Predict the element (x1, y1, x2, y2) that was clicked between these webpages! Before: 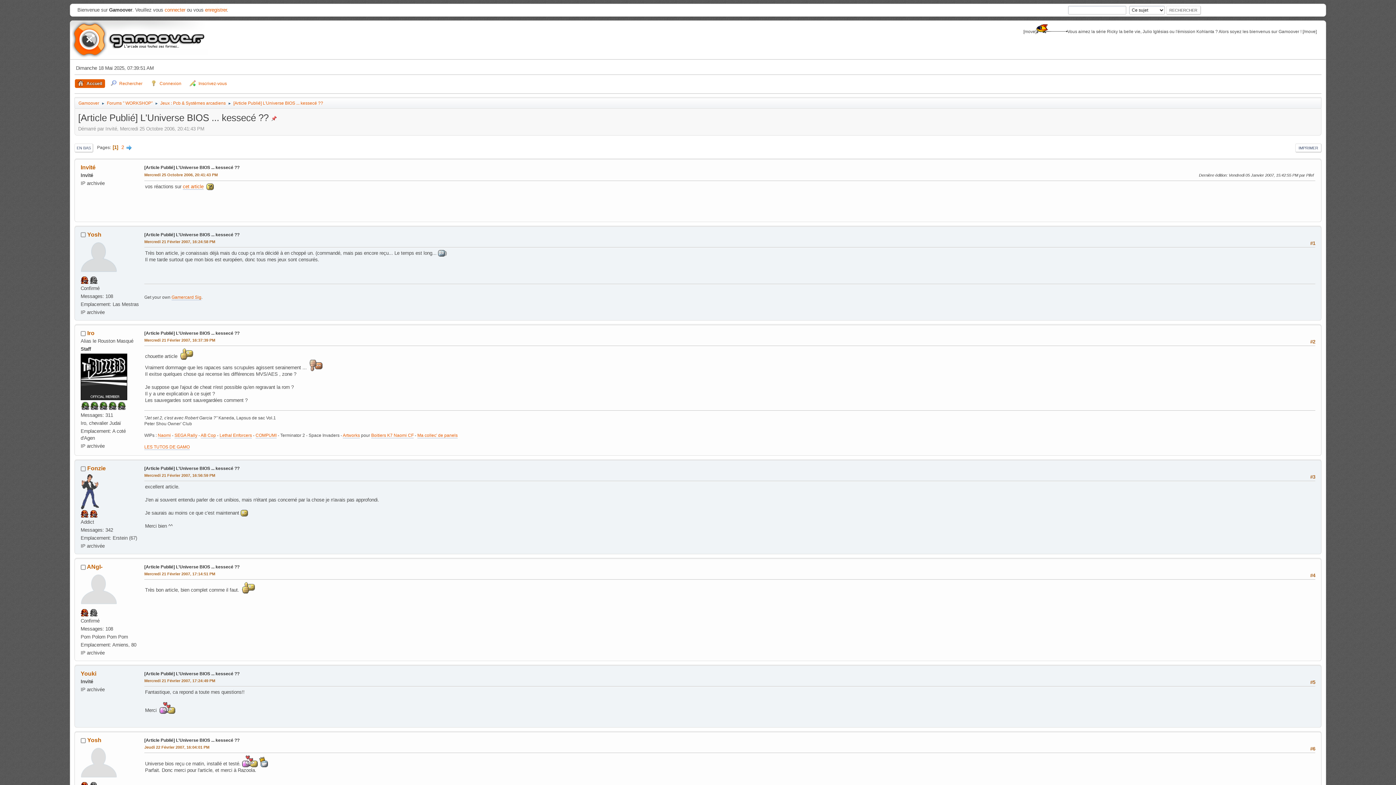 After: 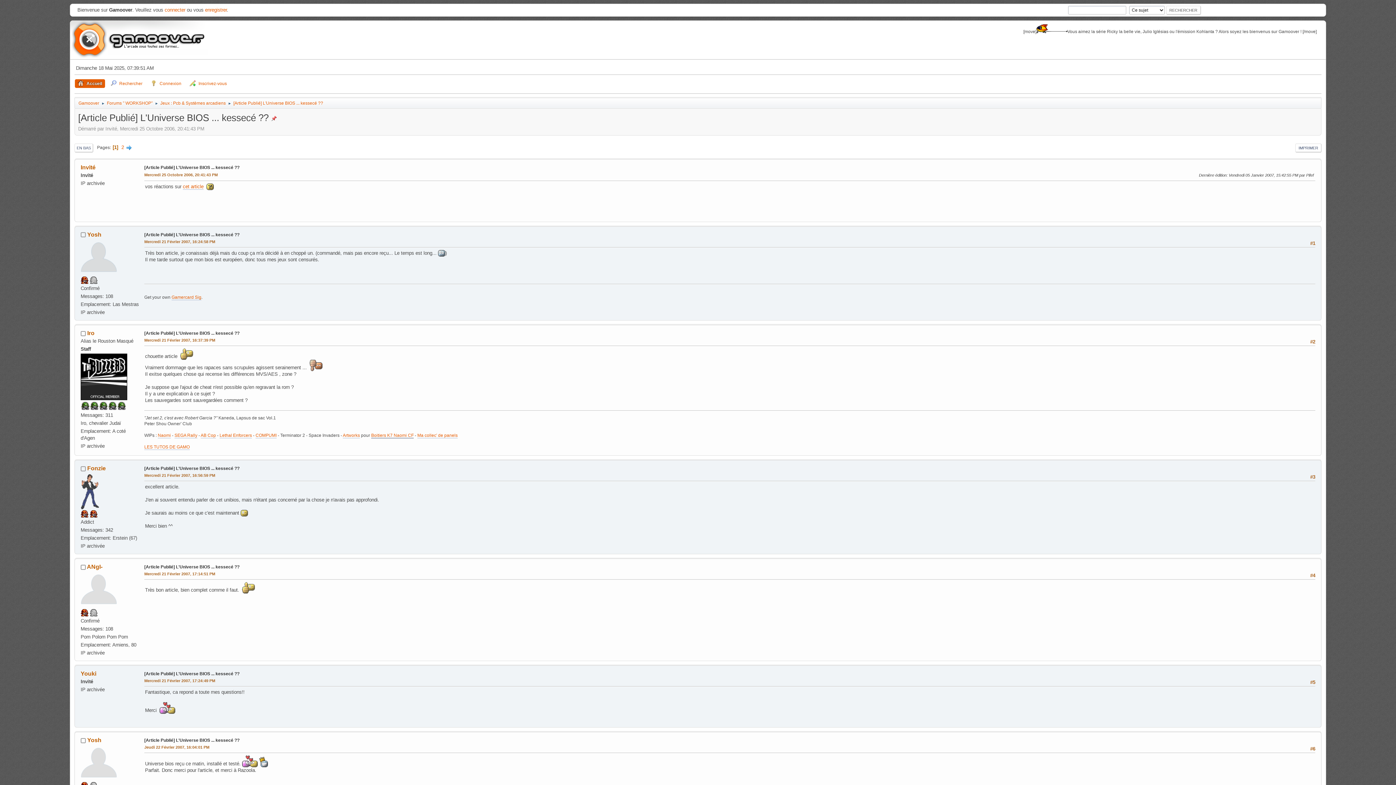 Action: label: Boitiers K7 Naomi CF bbox: (371, 433, 413, 438)